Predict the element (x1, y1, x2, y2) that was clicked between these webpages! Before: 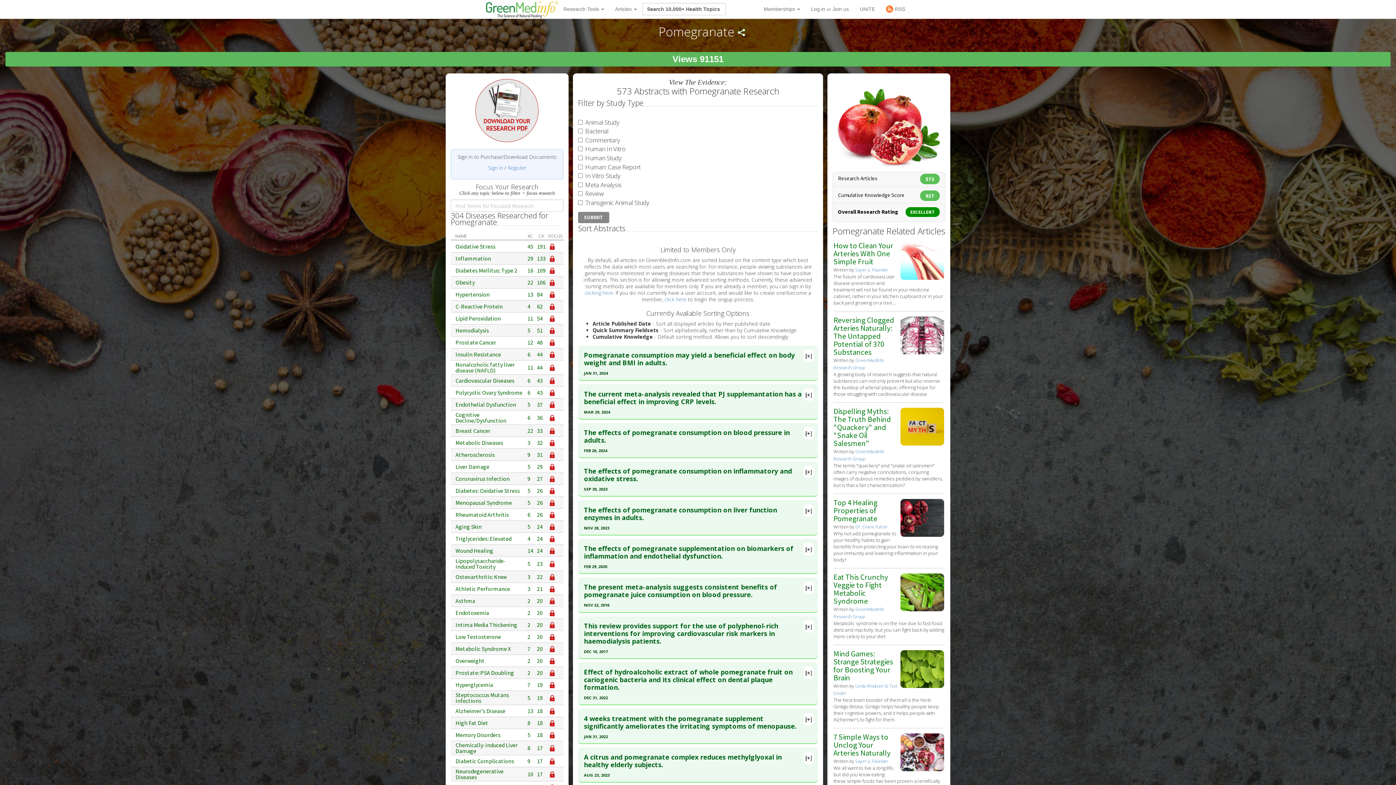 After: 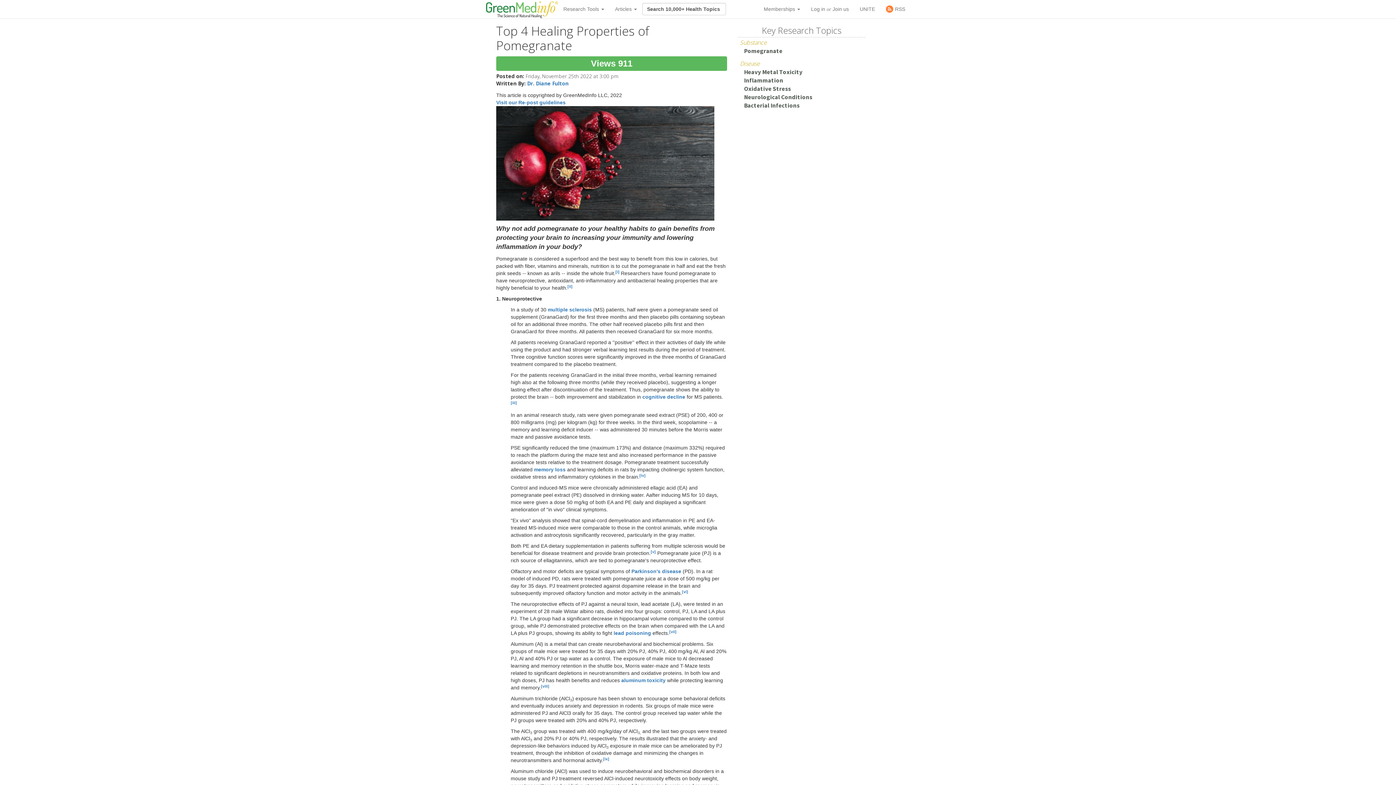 Action: bbox: (833, 497, 877, 525) label: Top 4 Healing Properties of Pomegranate